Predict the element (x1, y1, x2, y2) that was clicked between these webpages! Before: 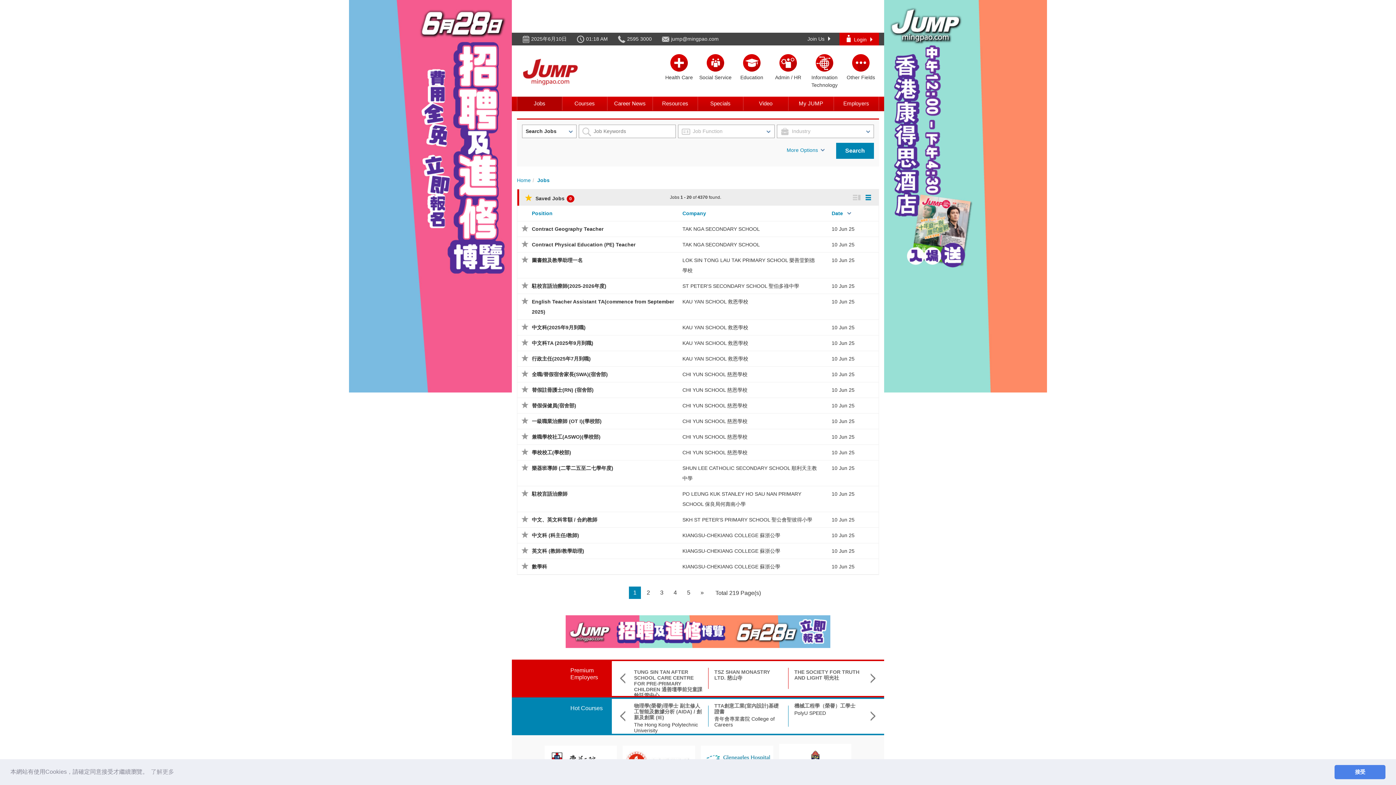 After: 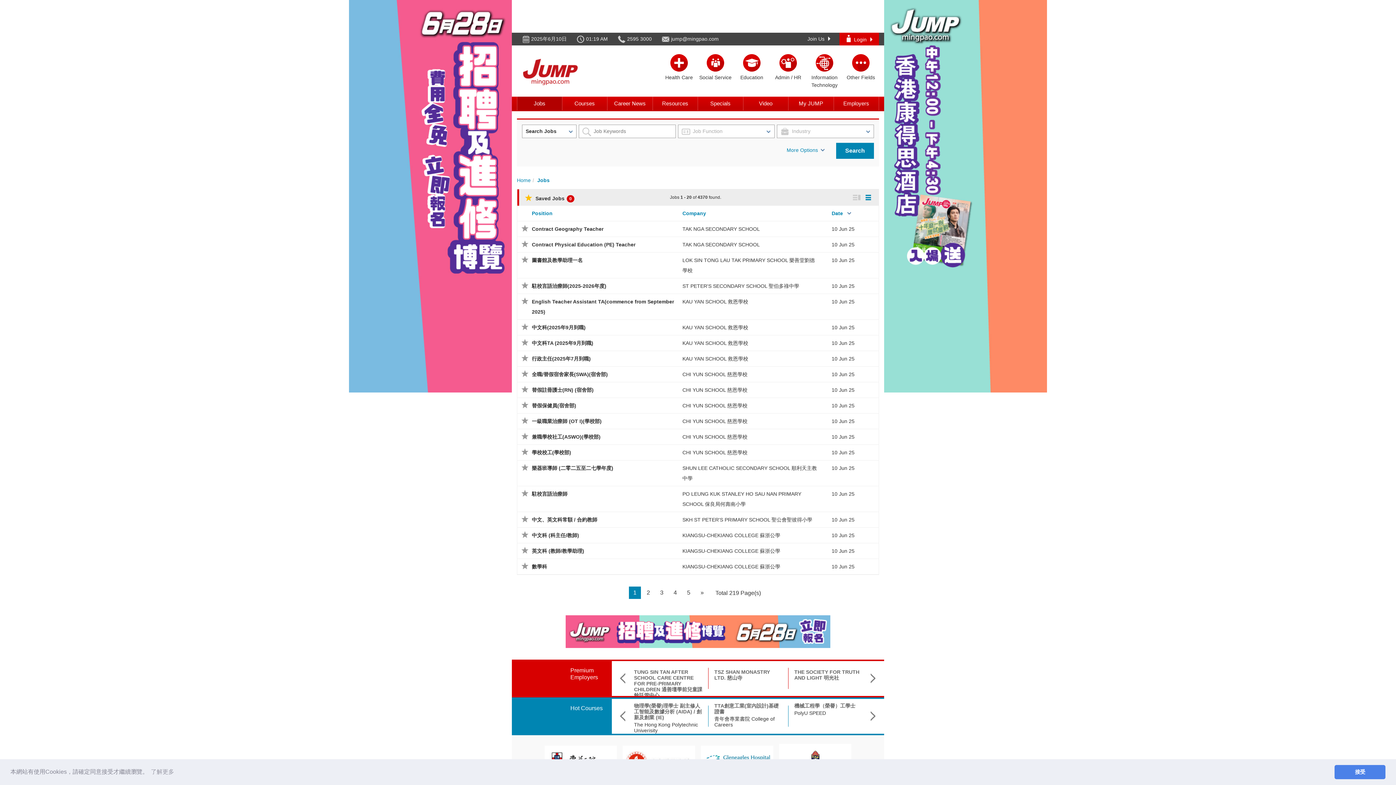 Action: bbox: (629, 586, 641, 599) label: 1